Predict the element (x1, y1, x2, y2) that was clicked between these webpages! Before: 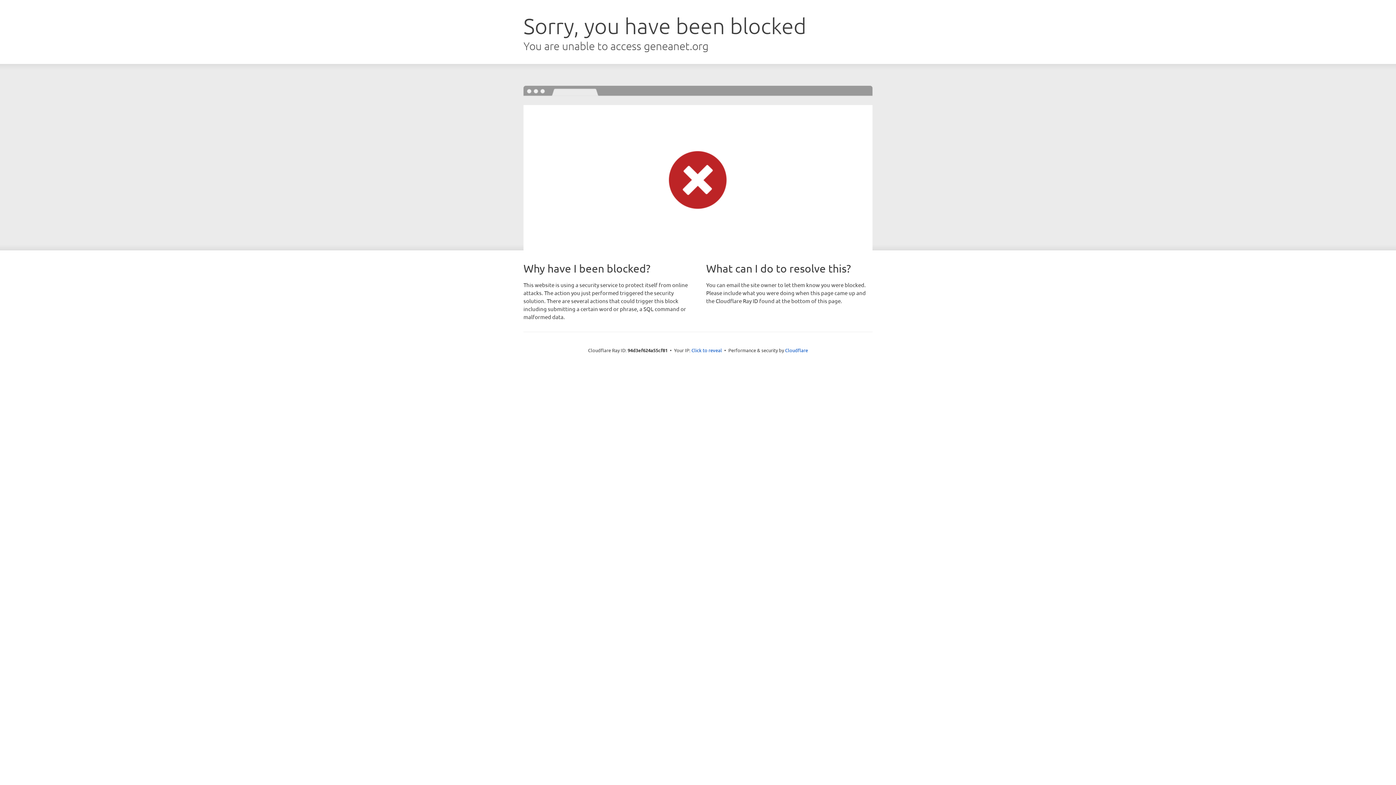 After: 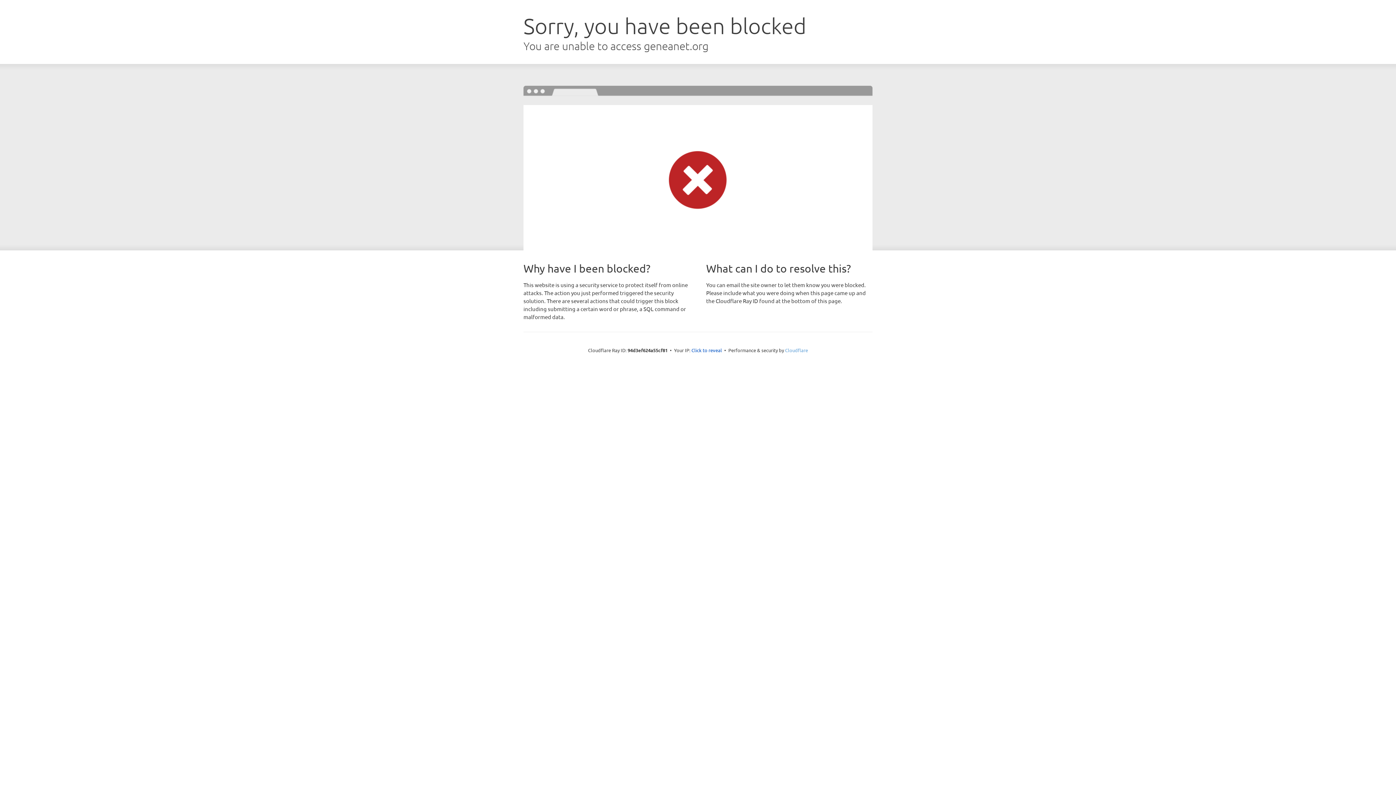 Action: label: Cloudflare bbox: (785, 347, 808, 353)